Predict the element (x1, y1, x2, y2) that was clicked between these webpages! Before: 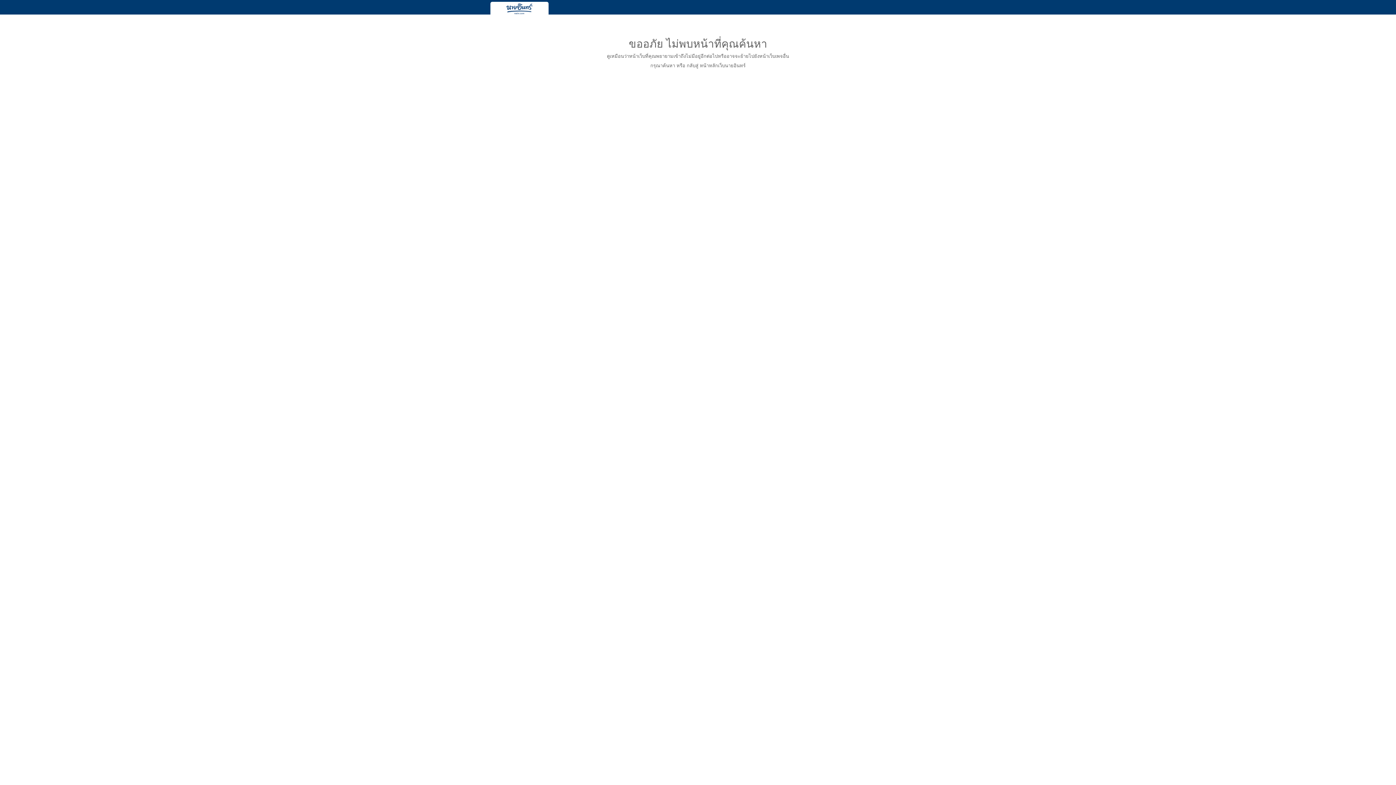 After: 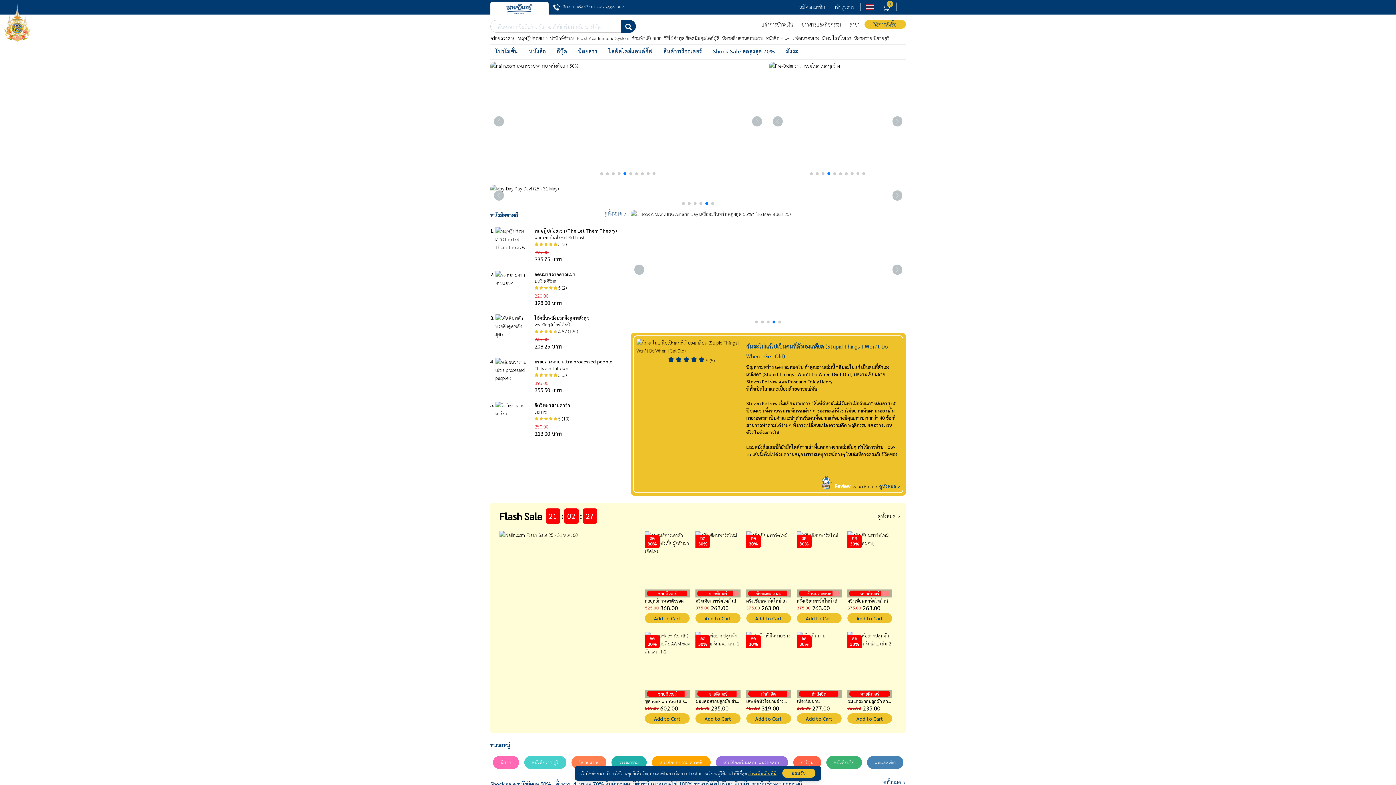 Action: bbox: (490, 1, 548, 16)